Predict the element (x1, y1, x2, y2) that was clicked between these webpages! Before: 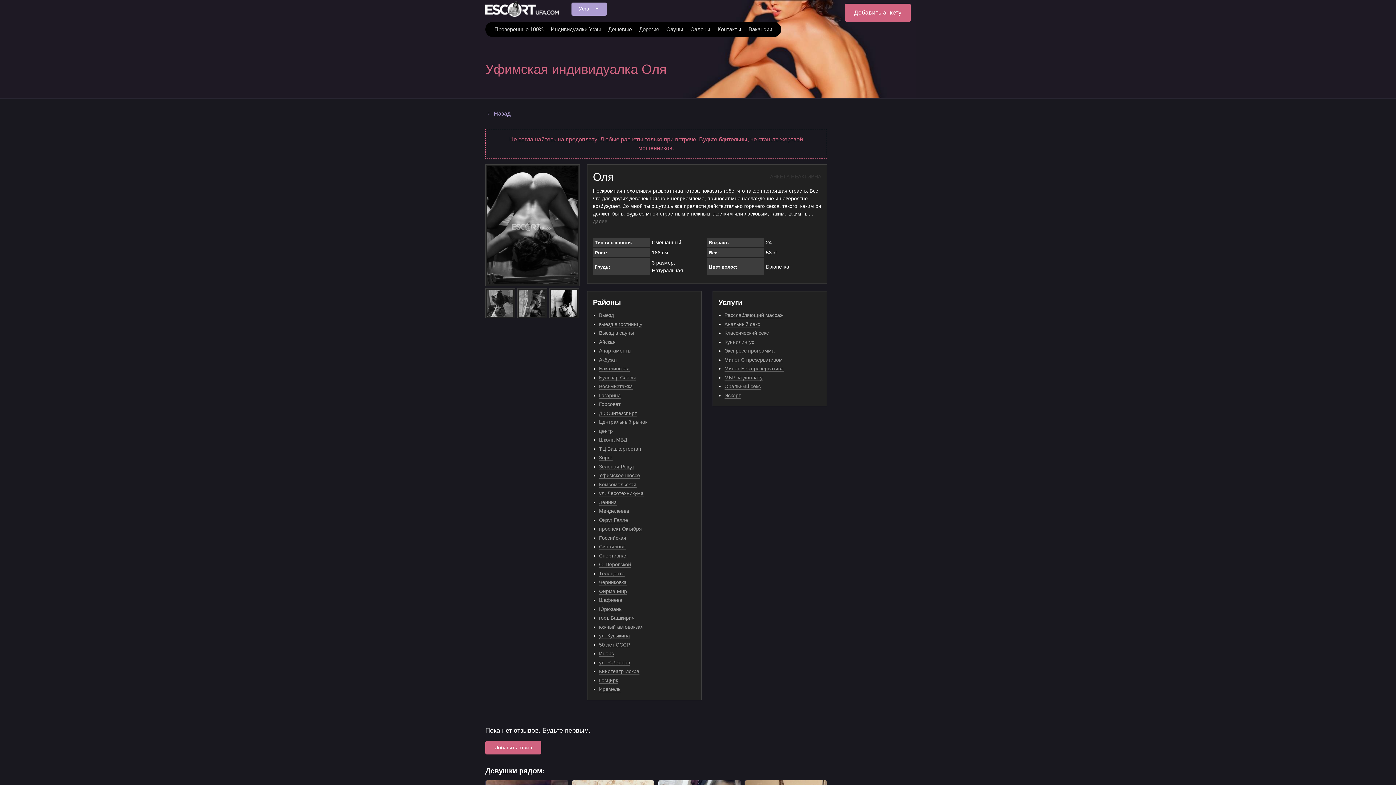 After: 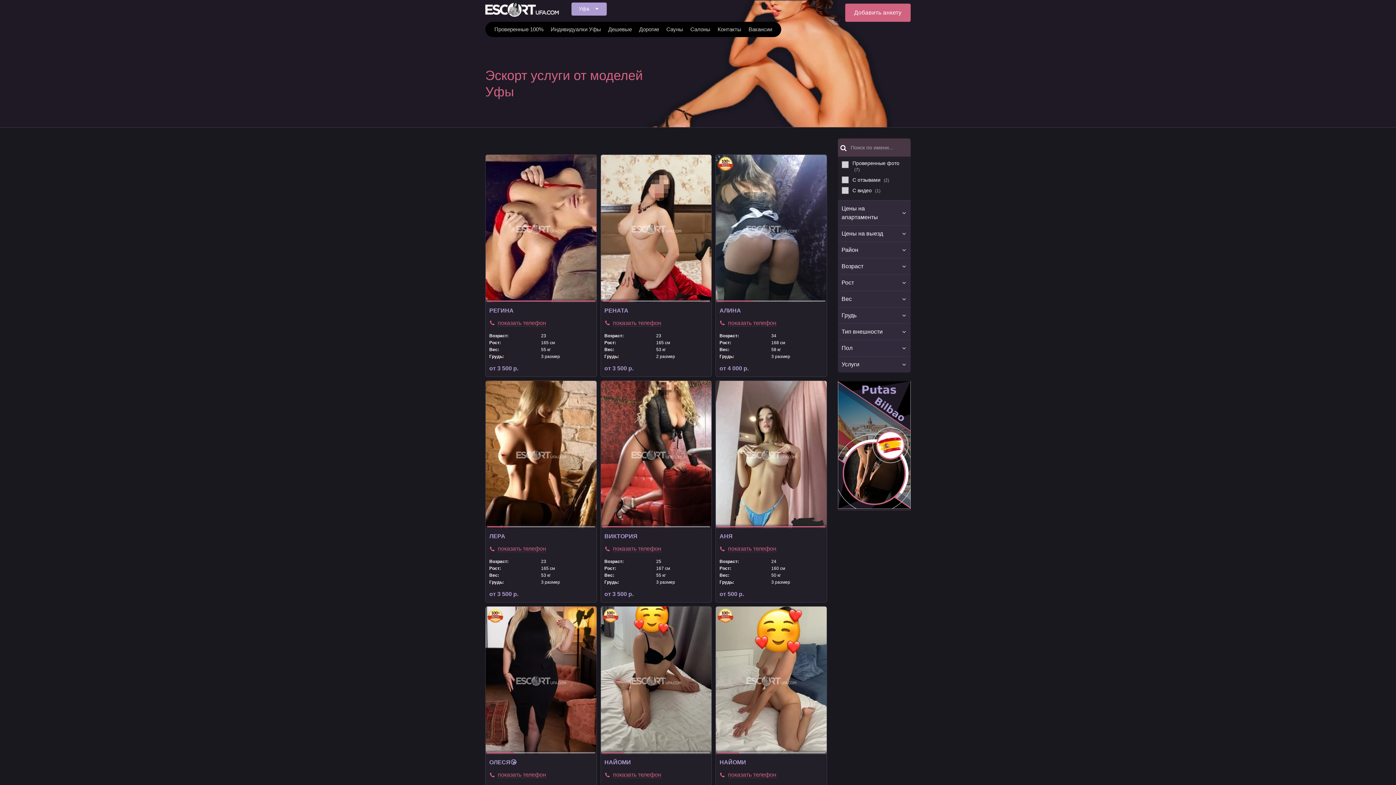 Action: label: Эскорт bbox: (724, 392, 741, 398)